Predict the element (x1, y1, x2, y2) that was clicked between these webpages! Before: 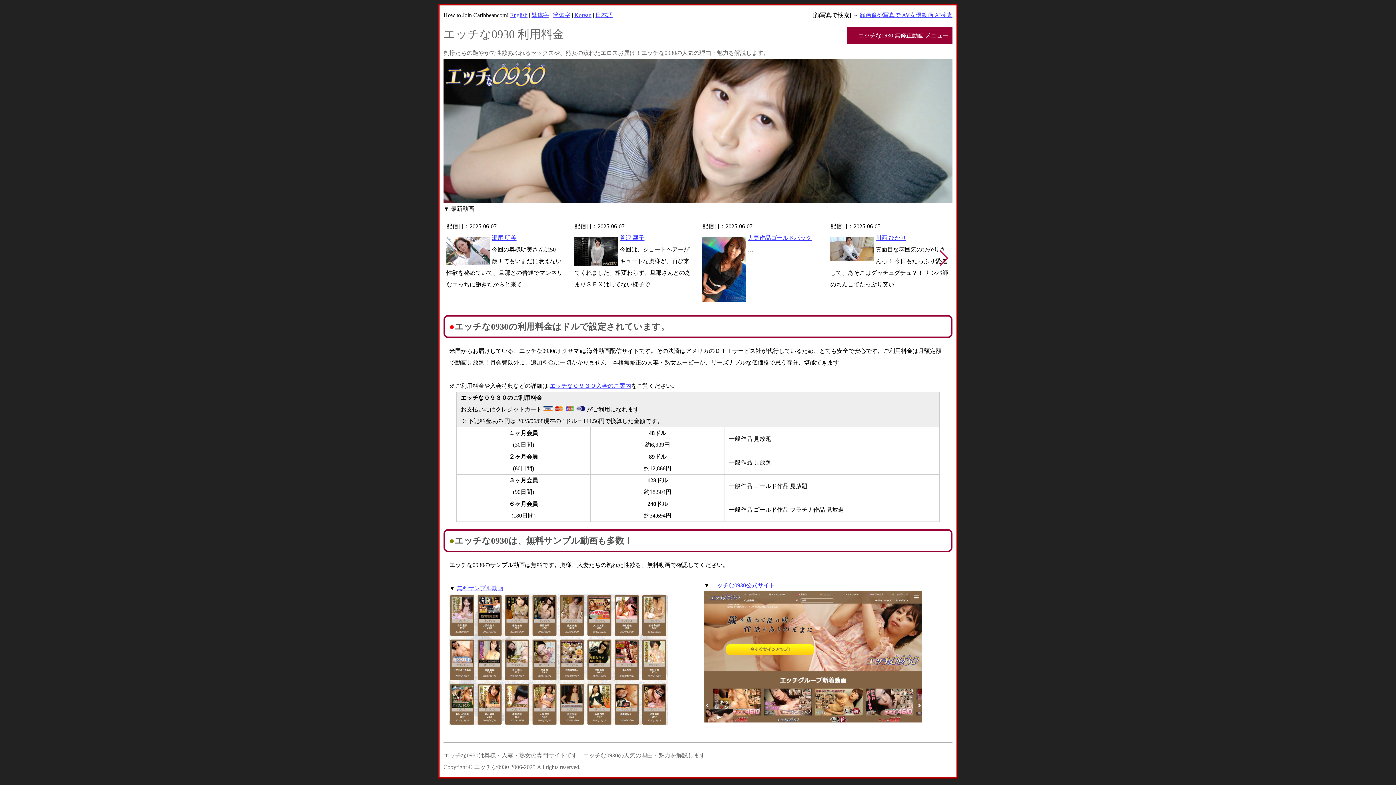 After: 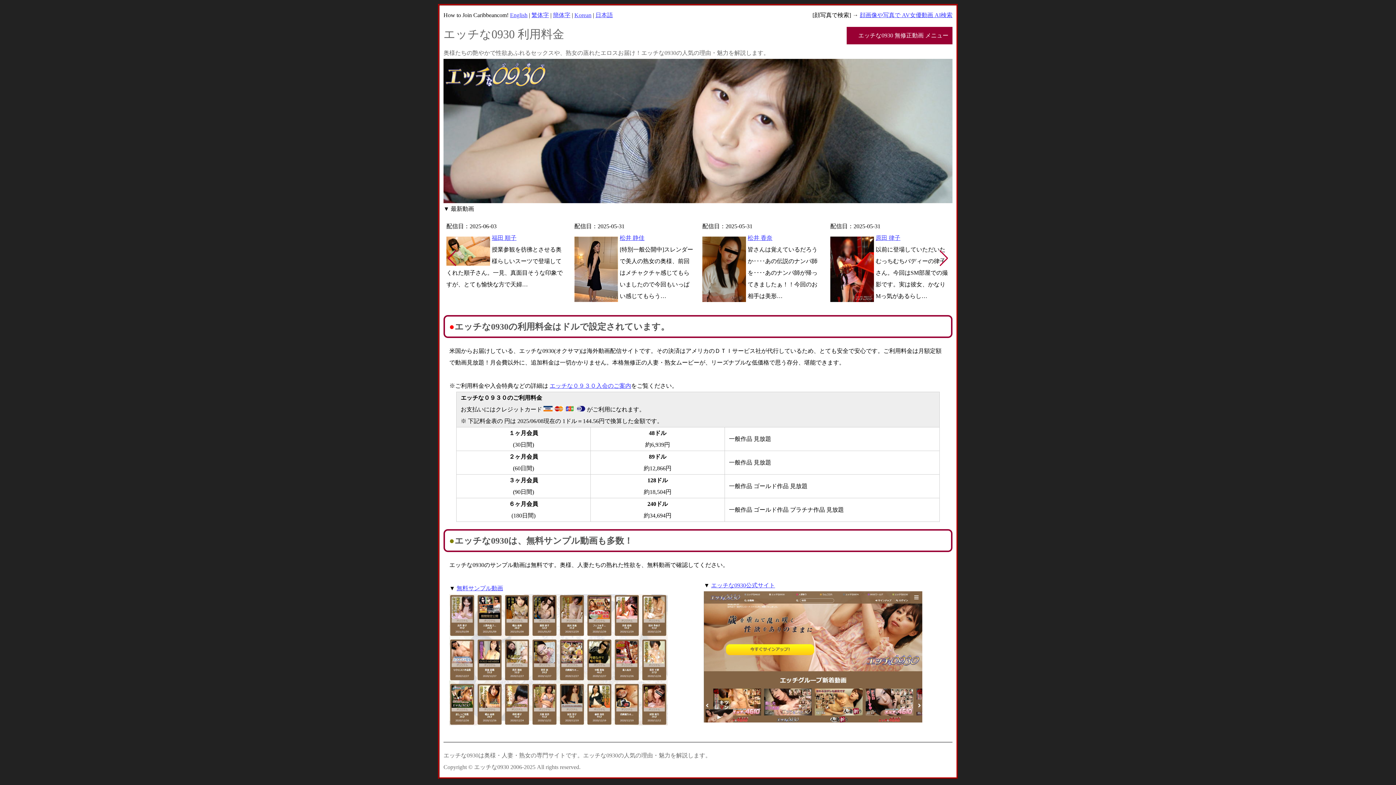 Action: bbox: (939, 250, 949, 266) label: Next slide